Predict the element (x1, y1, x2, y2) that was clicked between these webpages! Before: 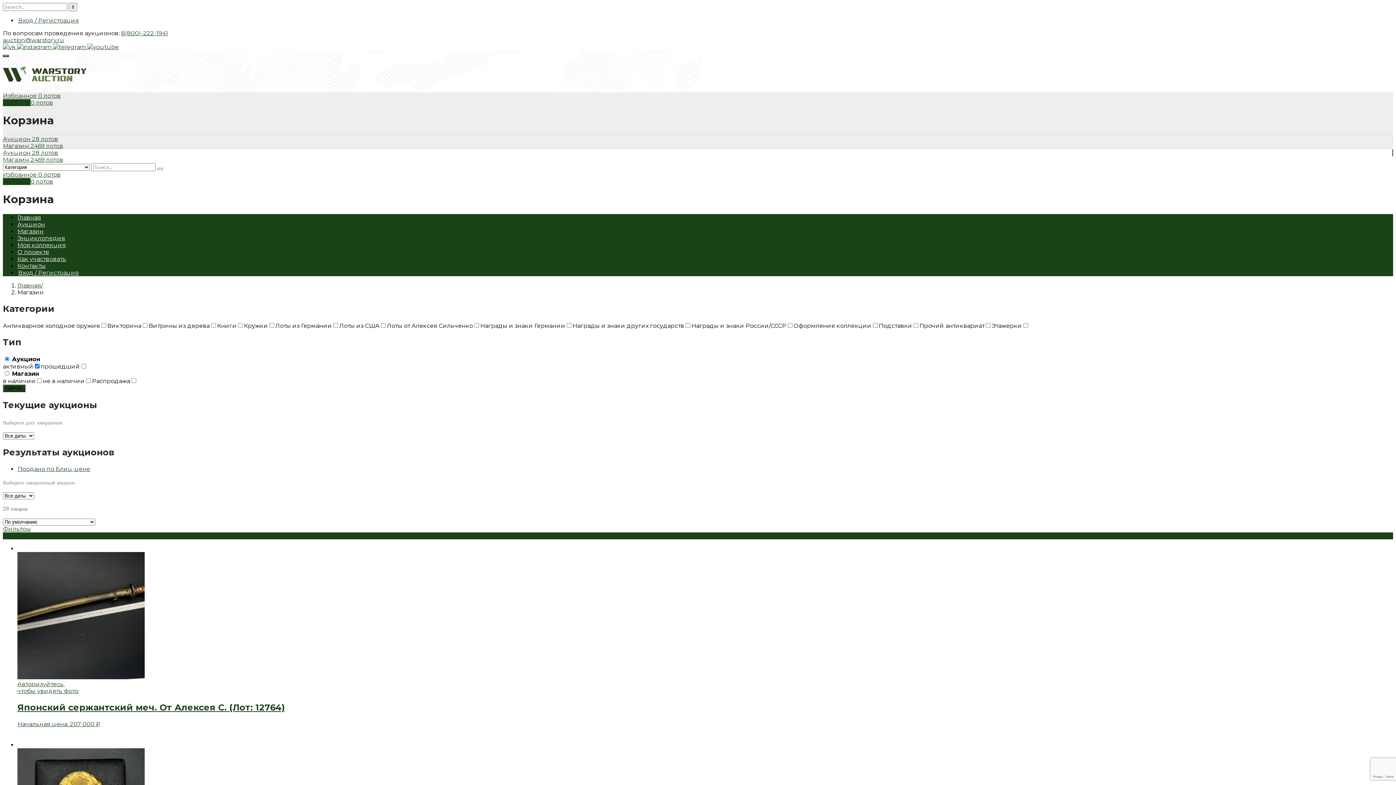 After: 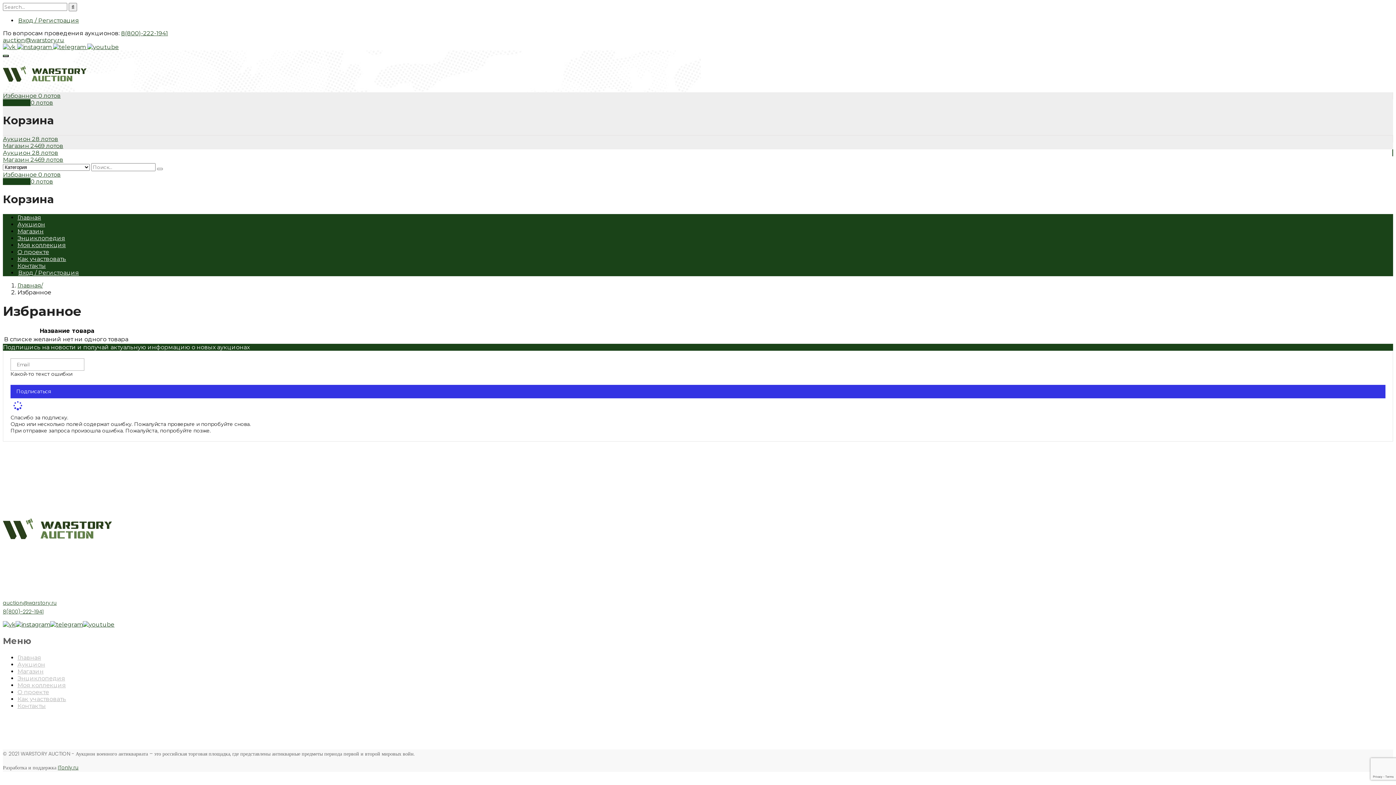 Action: label: 0 лотов bbox: (38, 92, 60, 99)